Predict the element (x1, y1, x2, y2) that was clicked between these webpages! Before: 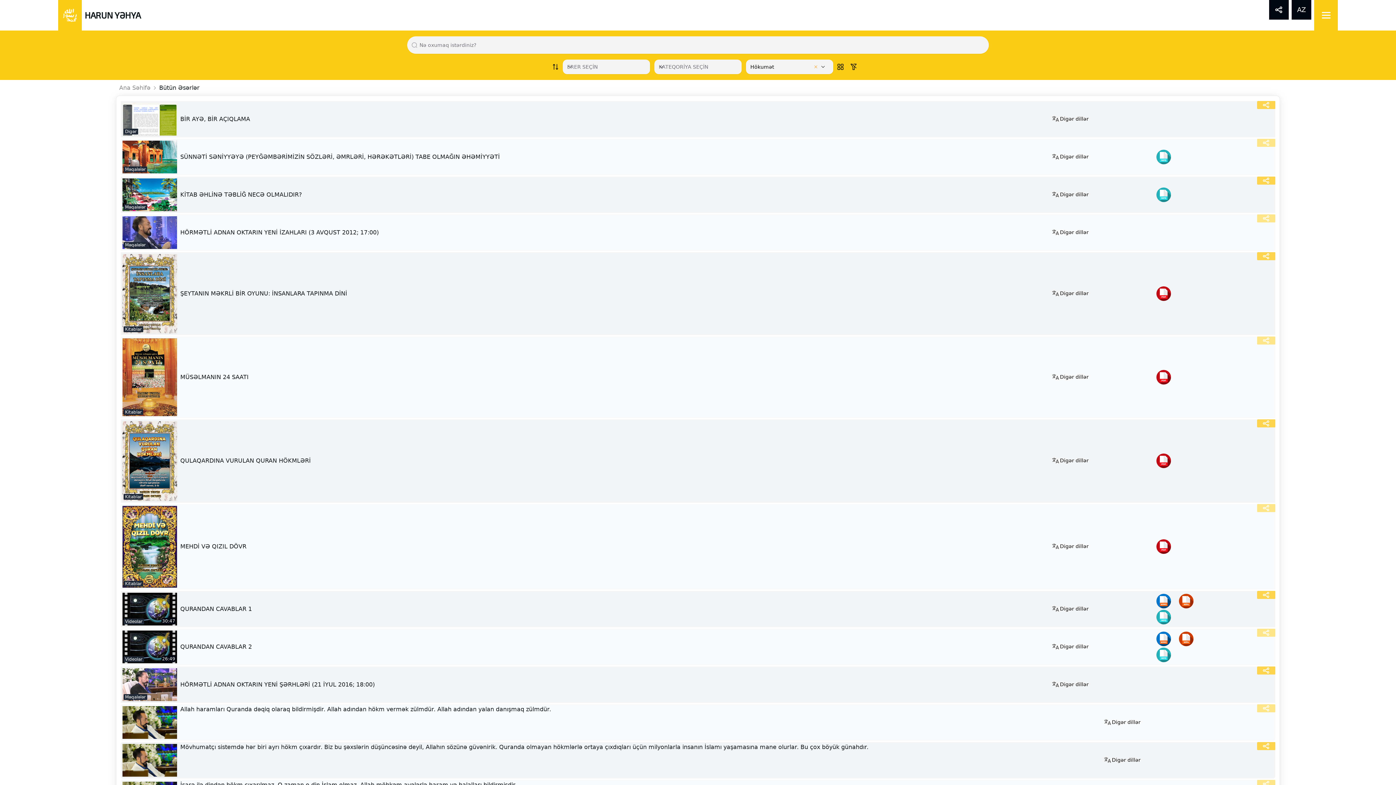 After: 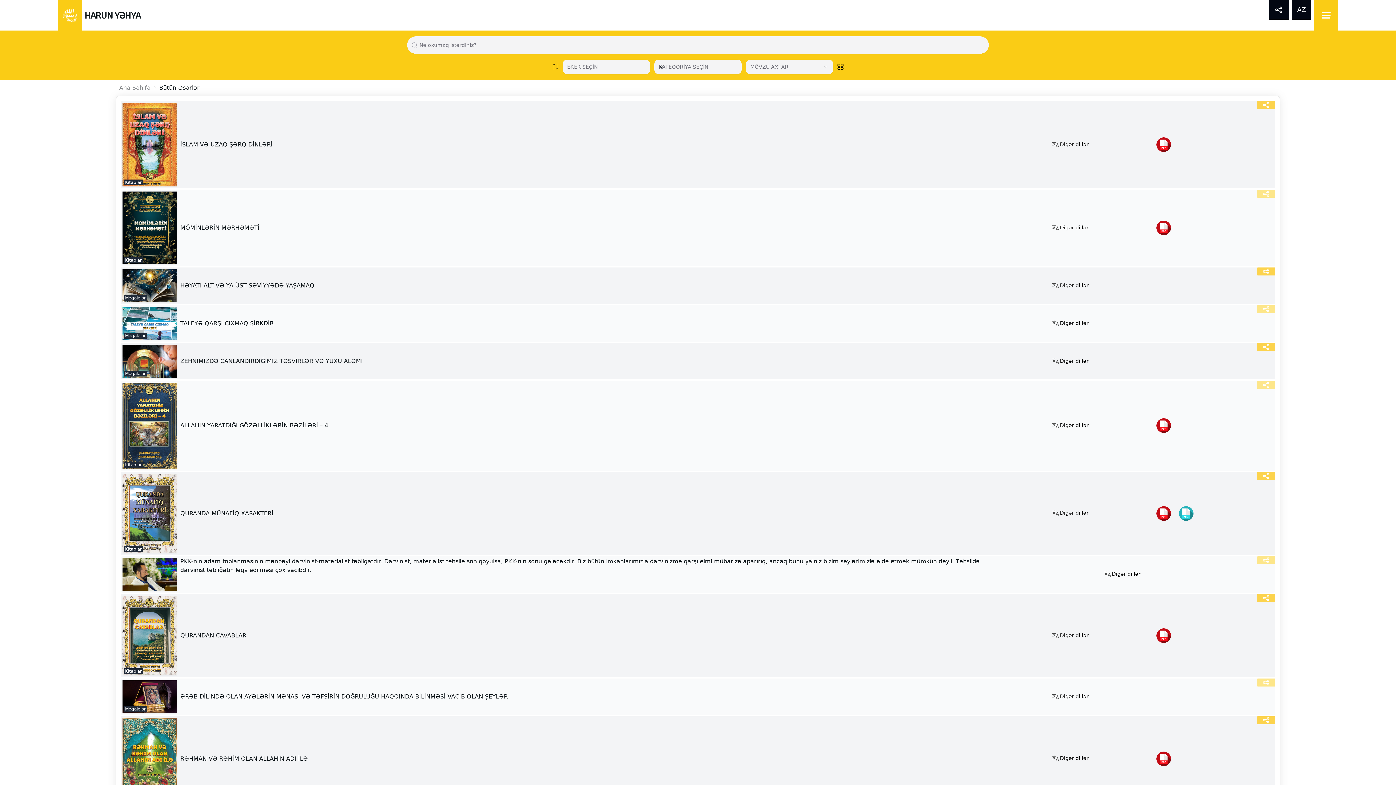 Action: label: Order works list bbox: (846, 59, 861, 74)